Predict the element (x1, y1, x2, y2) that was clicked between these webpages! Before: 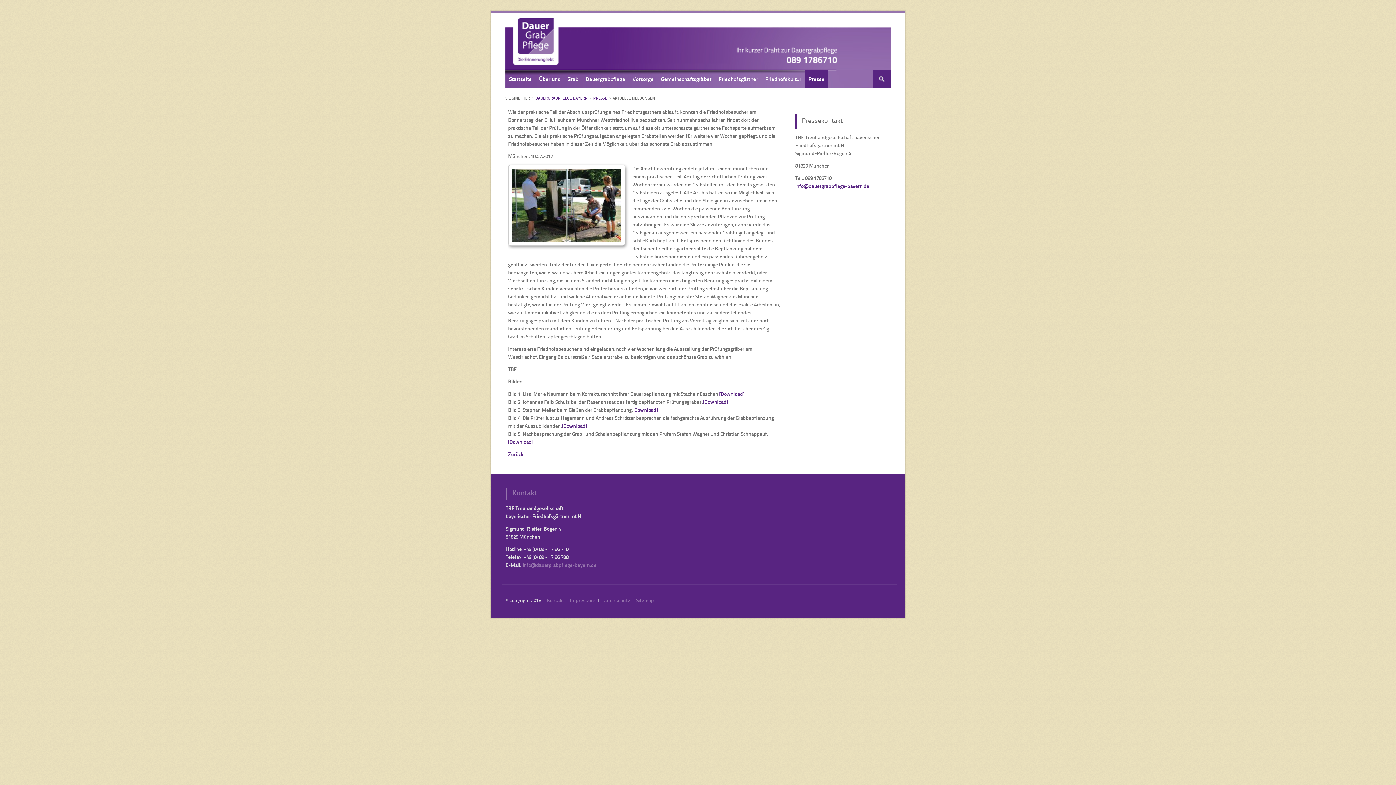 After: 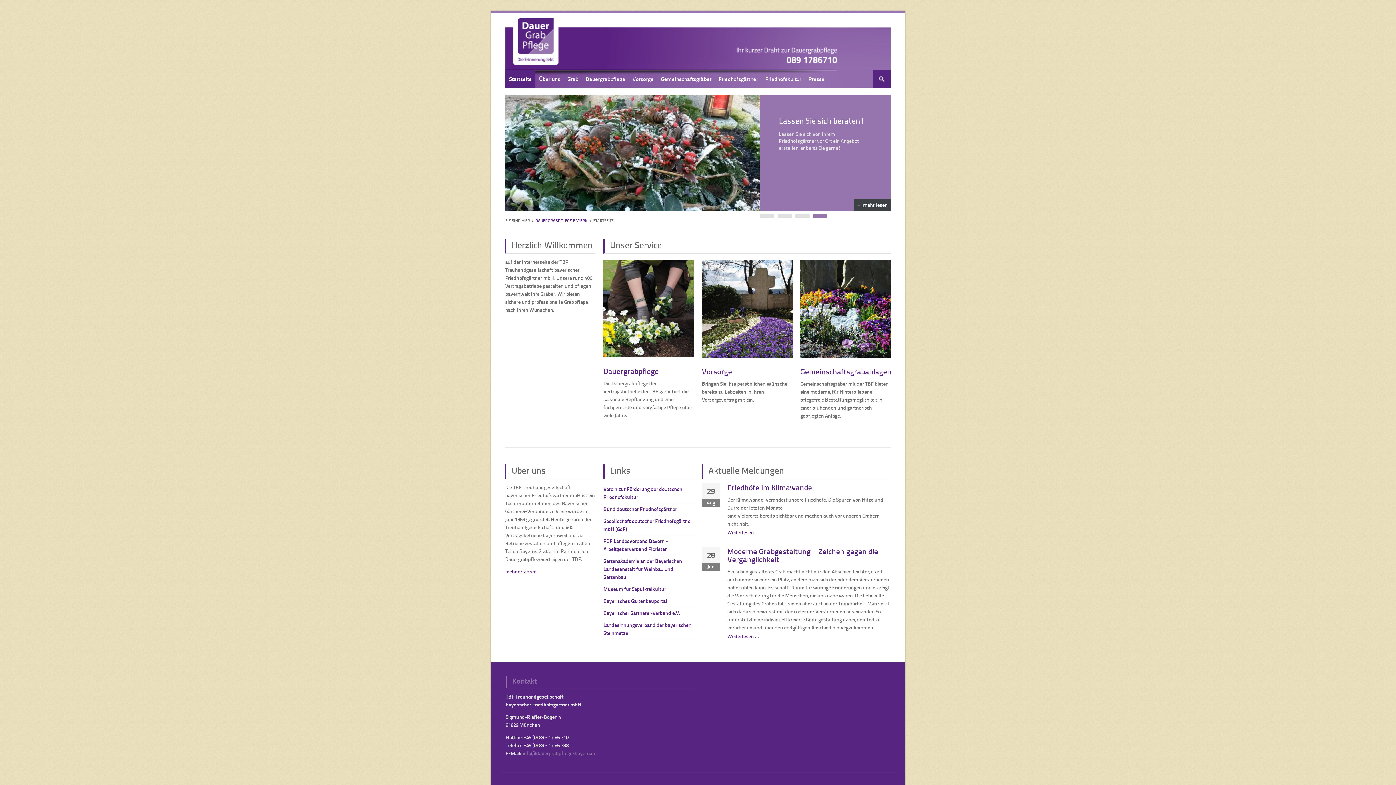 Action: label: Startseite bbox: (505, 69, 535, 88)